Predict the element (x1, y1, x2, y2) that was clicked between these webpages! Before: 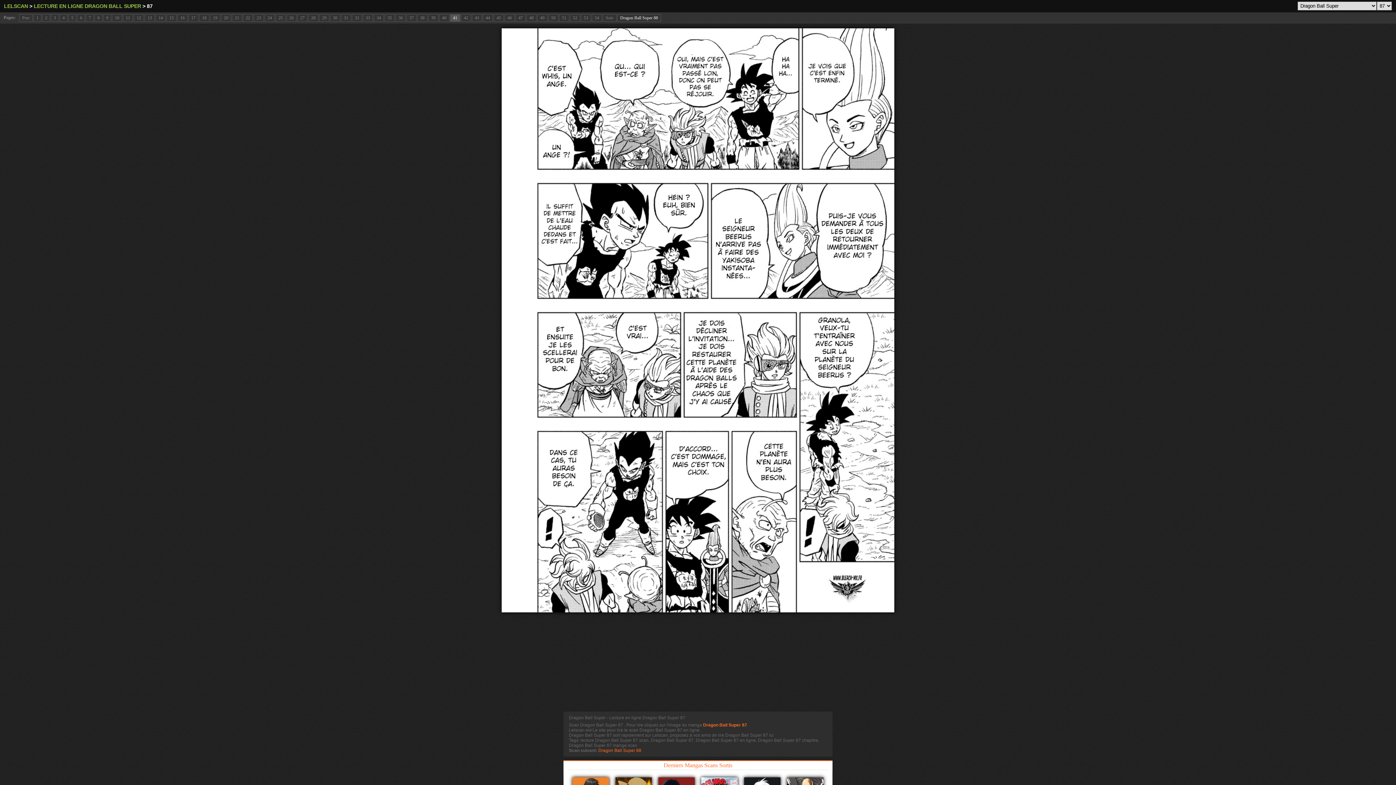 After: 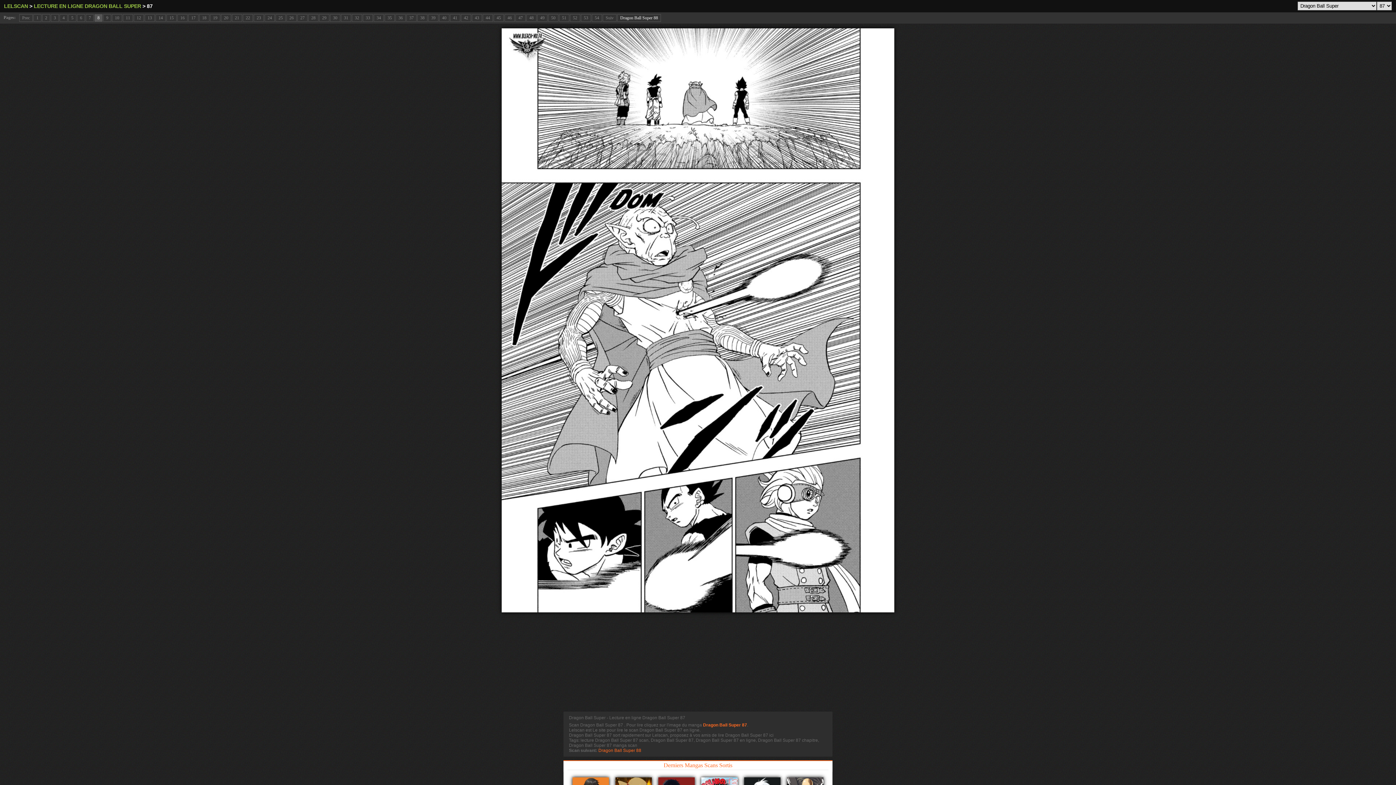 Action: bbox: (94, 14, 102, 21) label: 8